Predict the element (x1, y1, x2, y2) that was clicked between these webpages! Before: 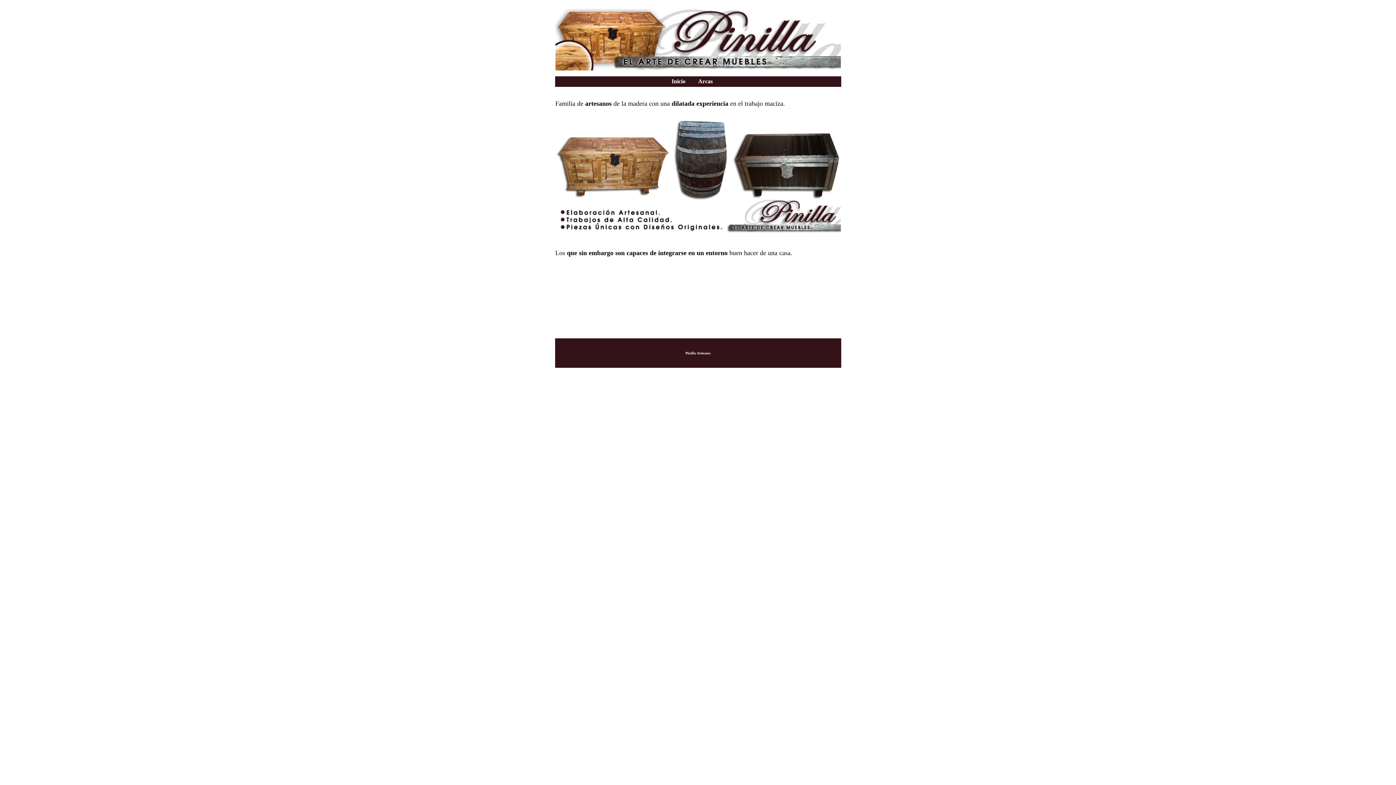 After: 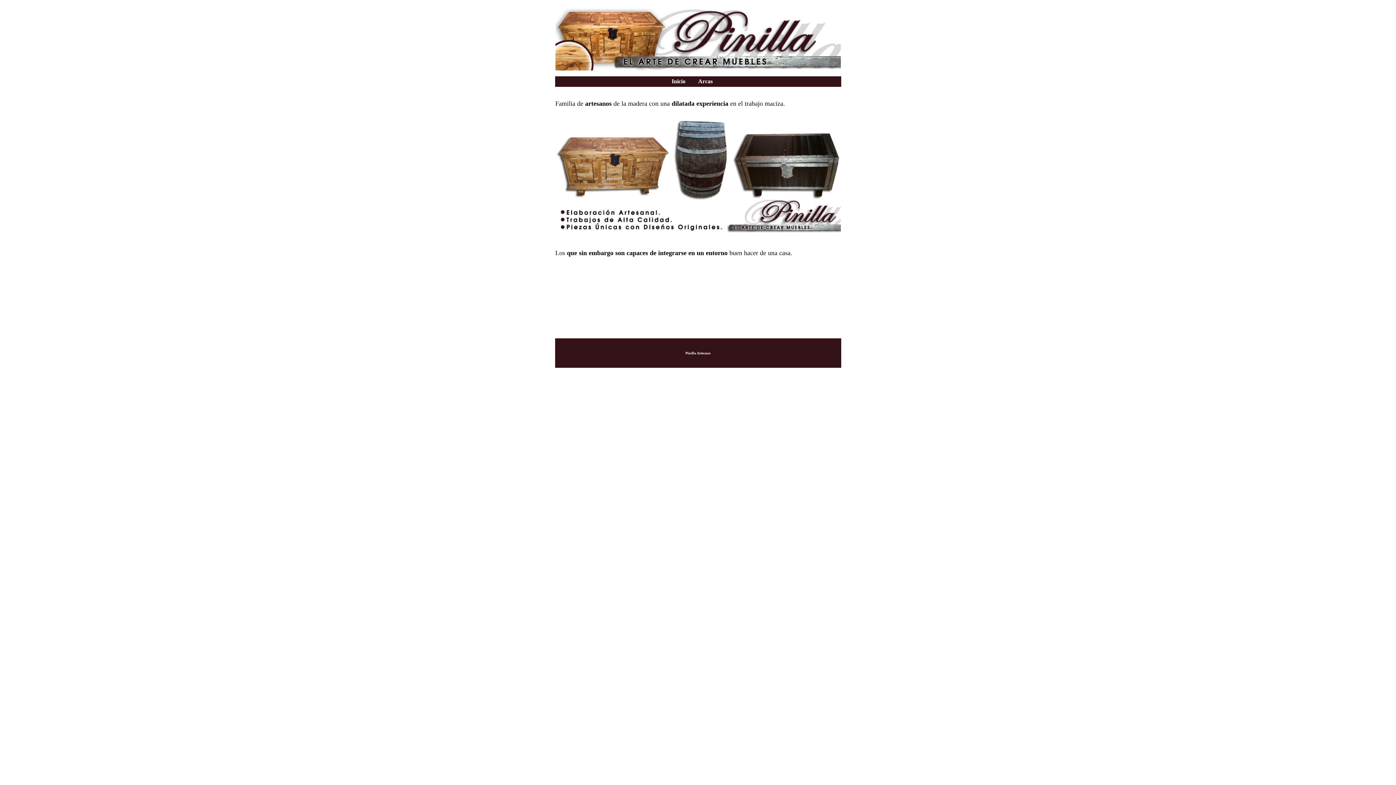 Action: label: Inicio bbox: (671, 78, 685, 84)